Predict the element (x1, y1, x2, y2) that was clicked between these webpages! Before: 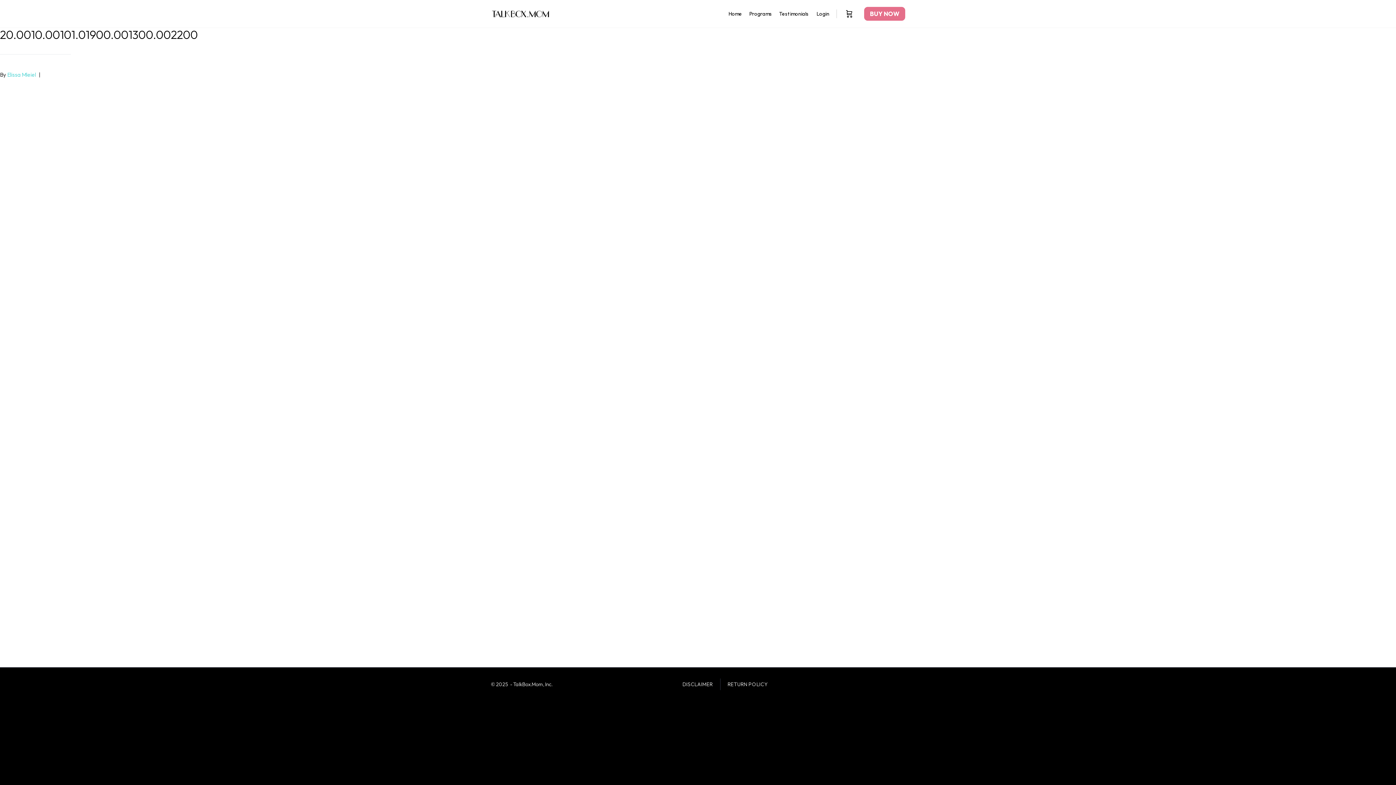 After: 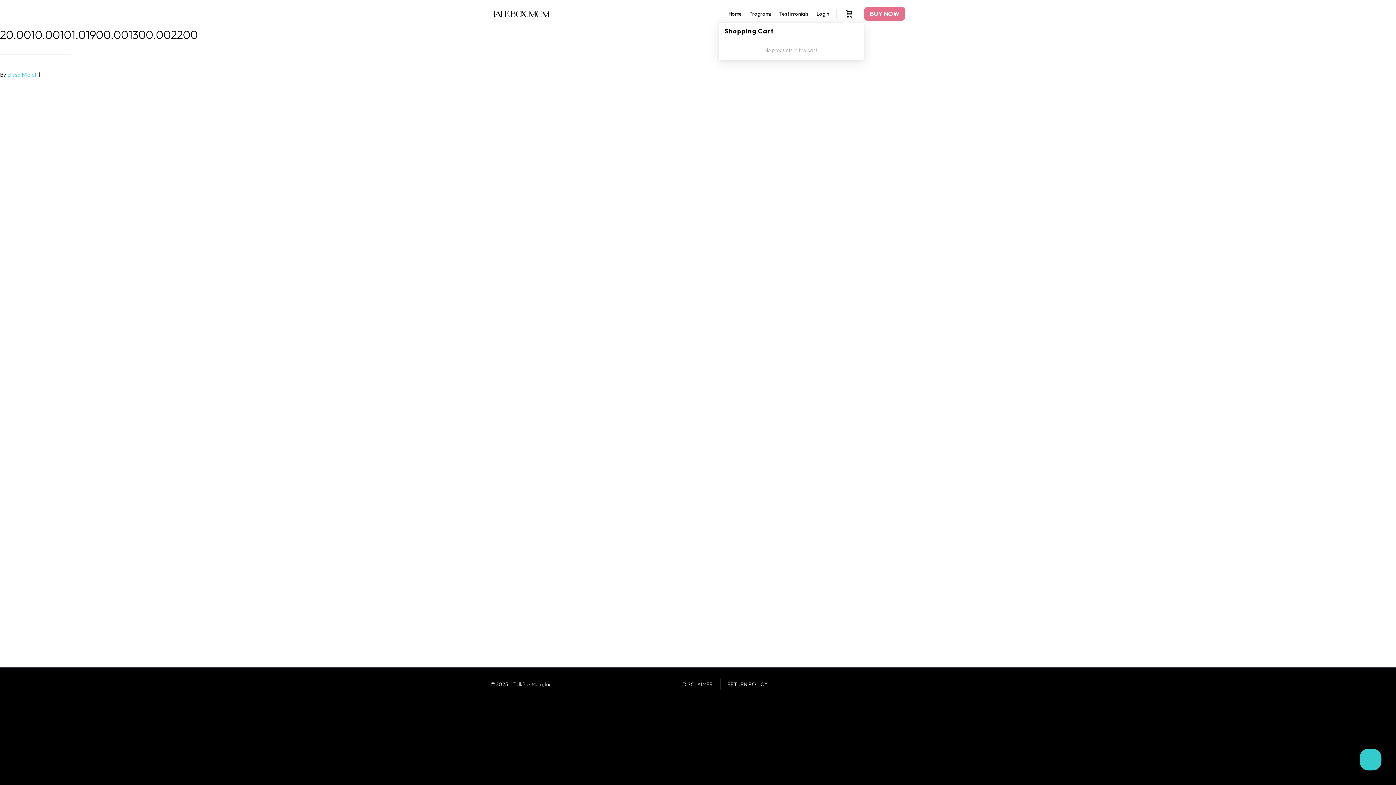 Action: bbox: (843, 0, 856, 27) label: Cart